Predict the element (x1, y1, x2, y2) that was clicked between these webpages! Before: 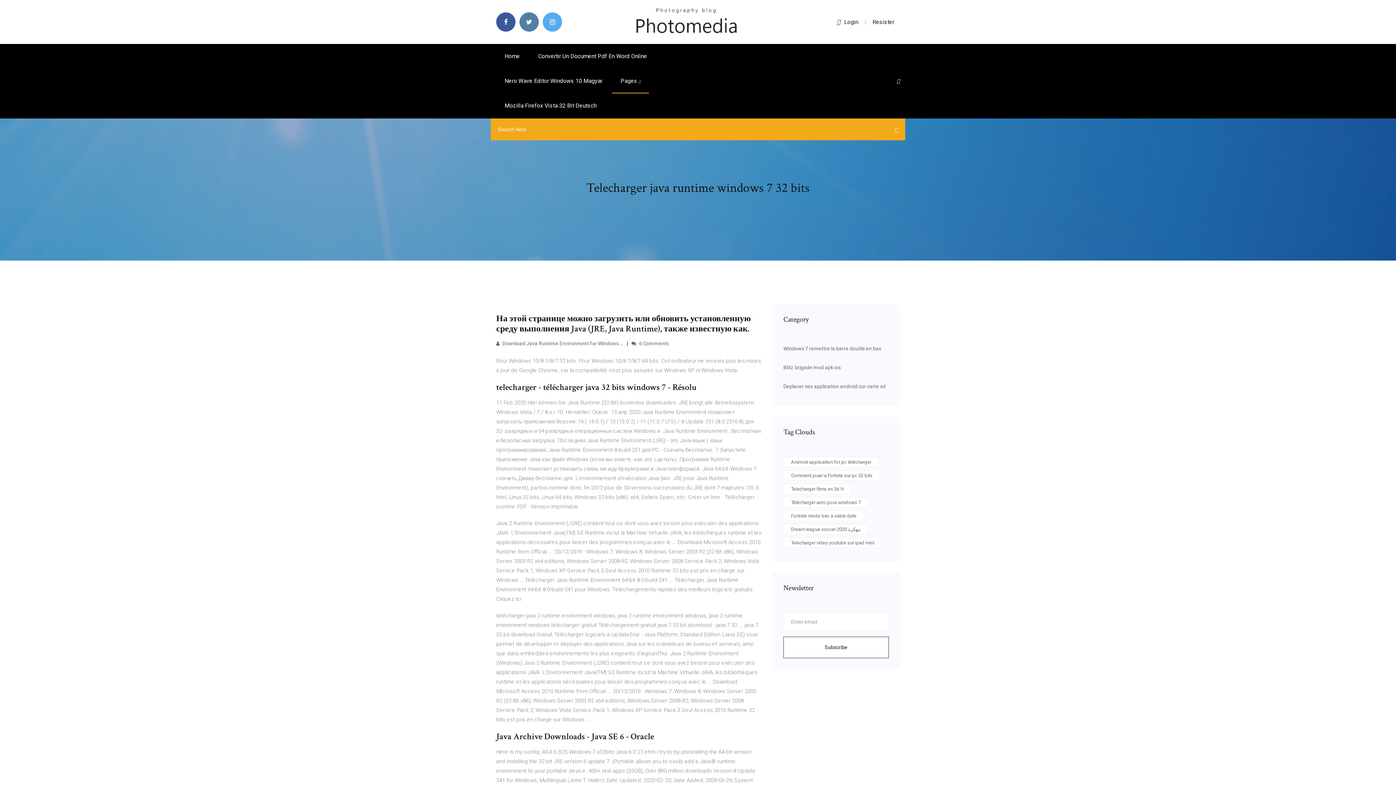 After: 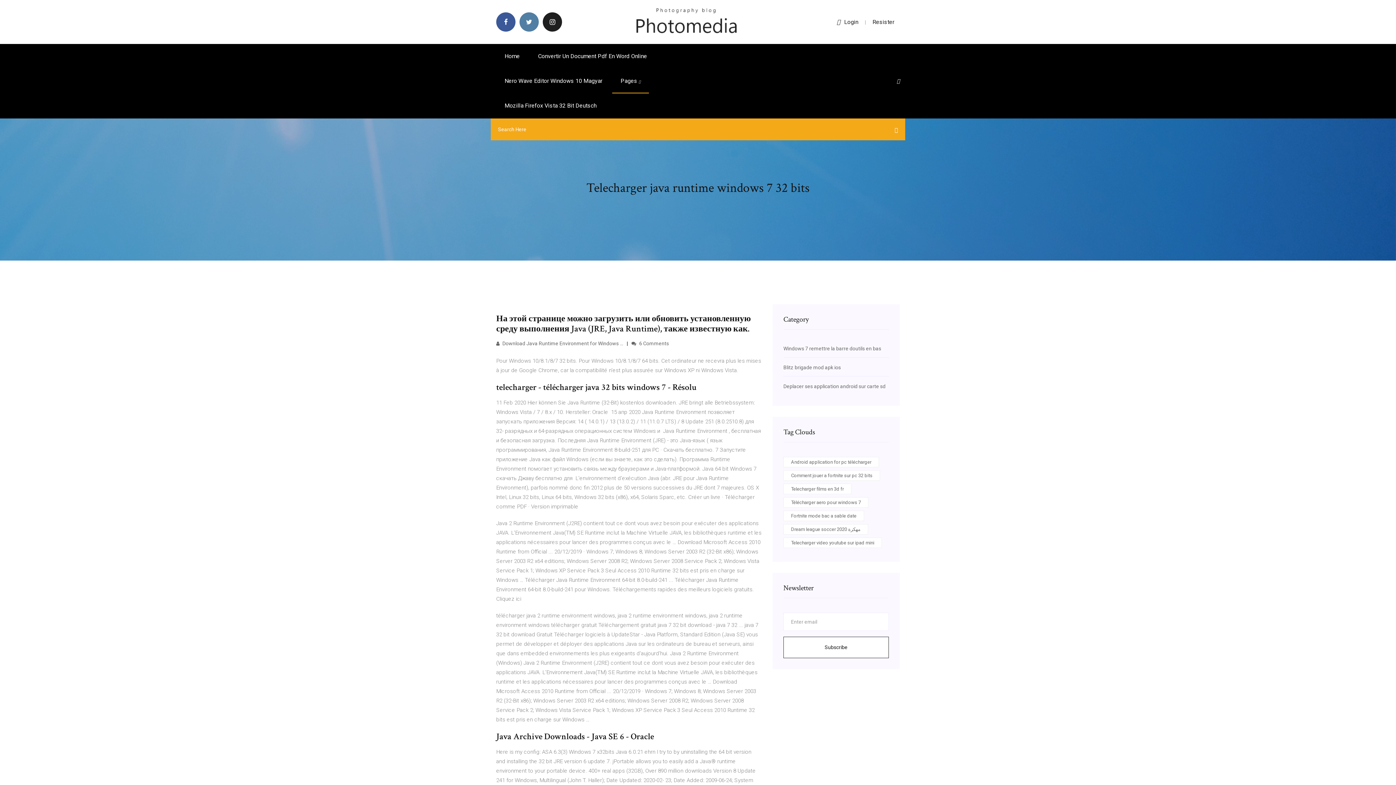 Action: bbox: (542, 12, 562, 31)